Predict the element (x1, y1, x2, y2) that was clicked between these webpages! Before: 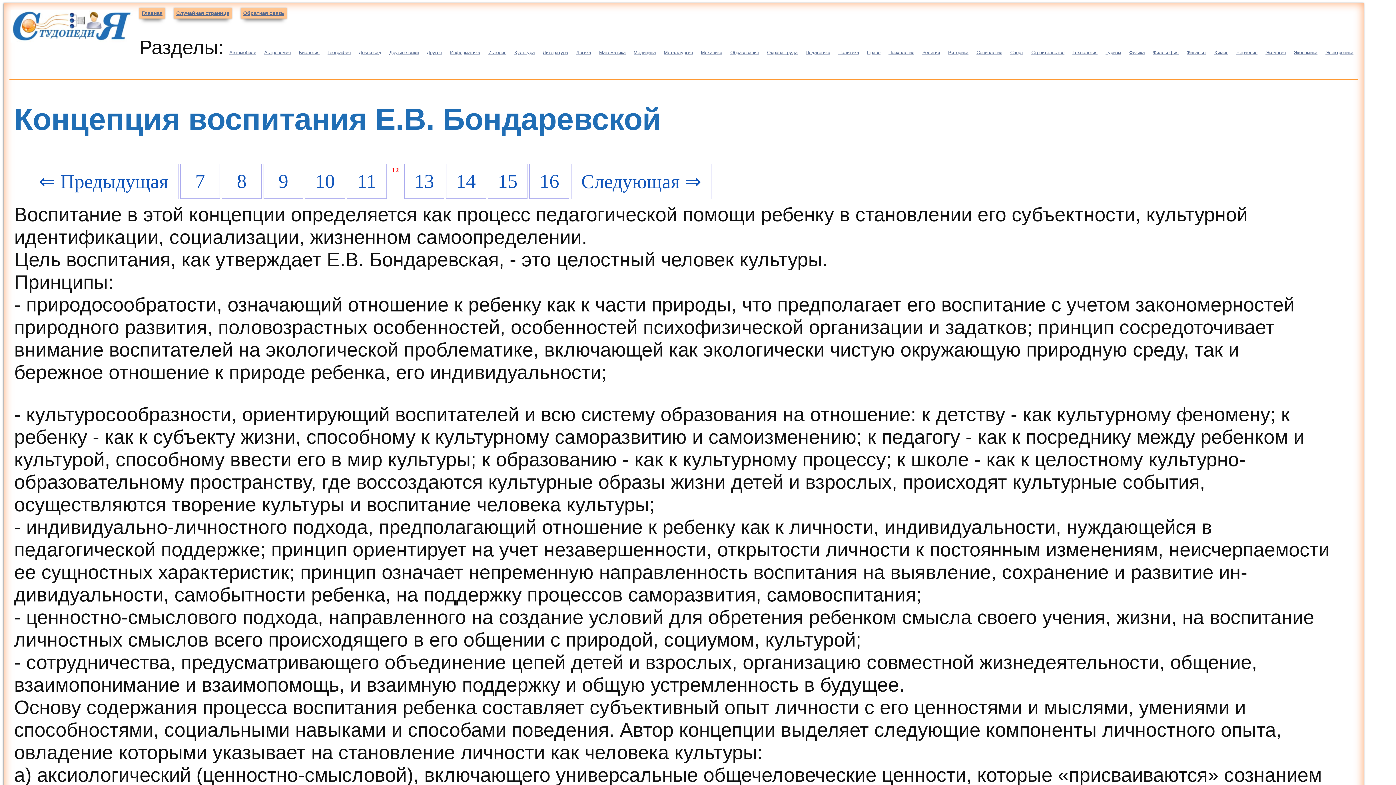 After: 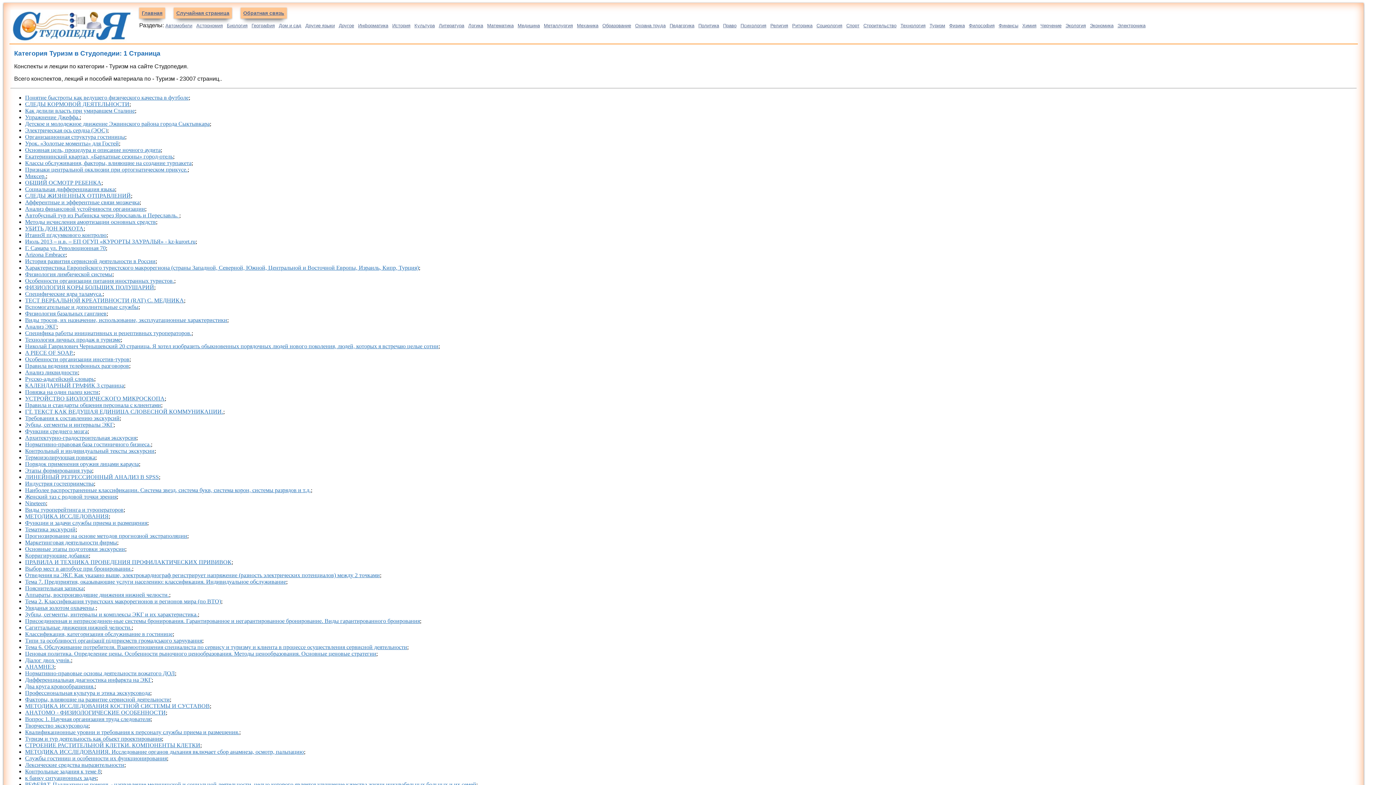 Action: bbox: (1105, 49, 1121, 55) label: Туризм